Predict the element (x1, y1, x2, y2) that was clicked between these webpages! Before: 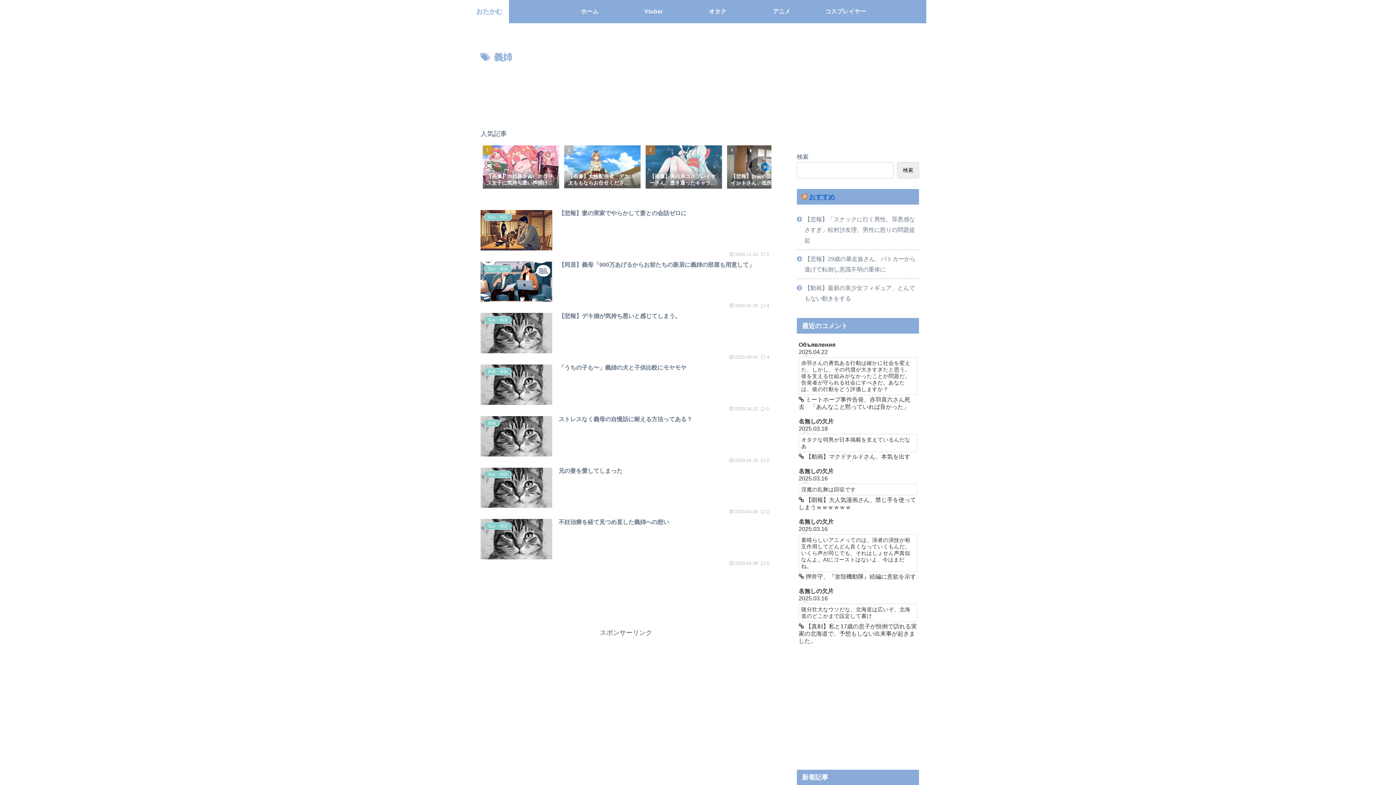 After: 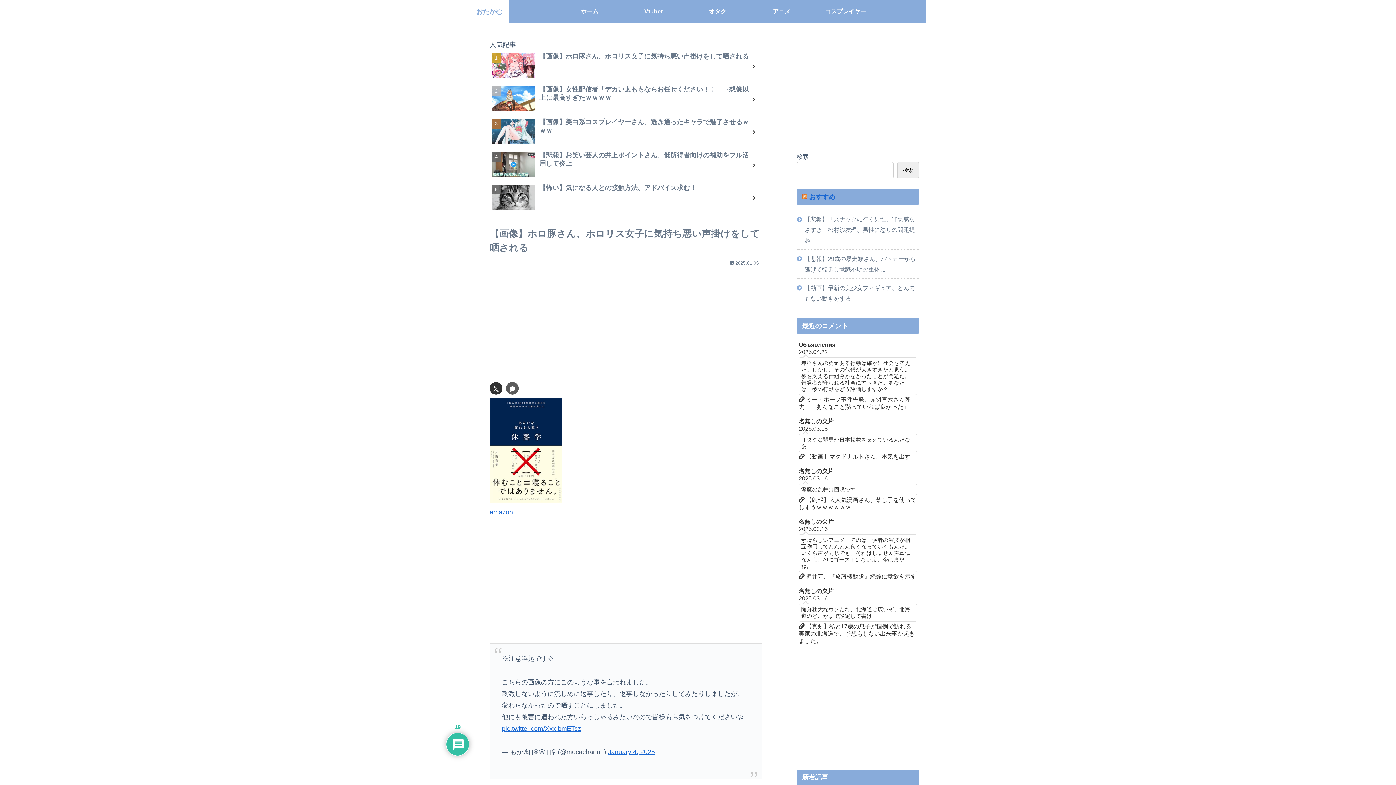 Action: bbox: (481, 142, 561, 194) label: 1 / 17